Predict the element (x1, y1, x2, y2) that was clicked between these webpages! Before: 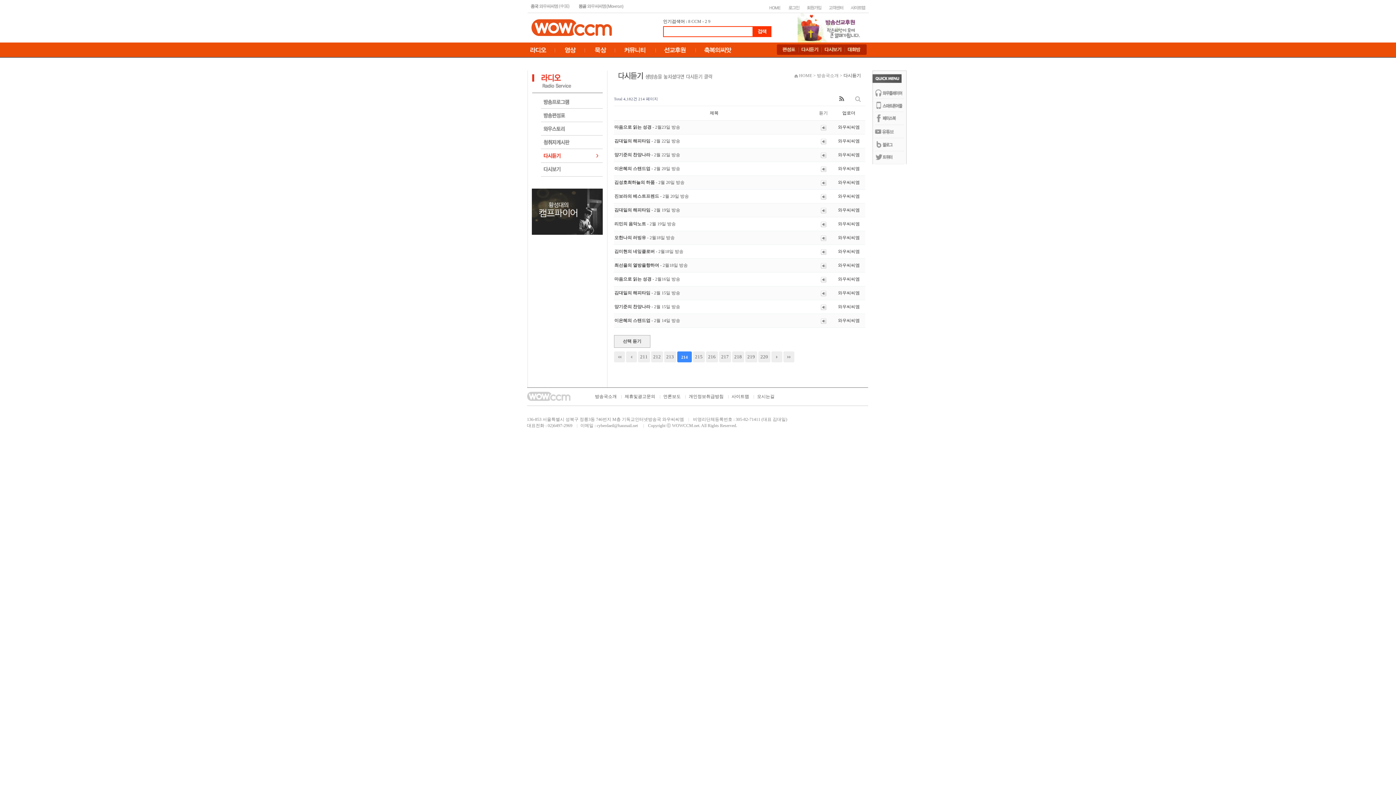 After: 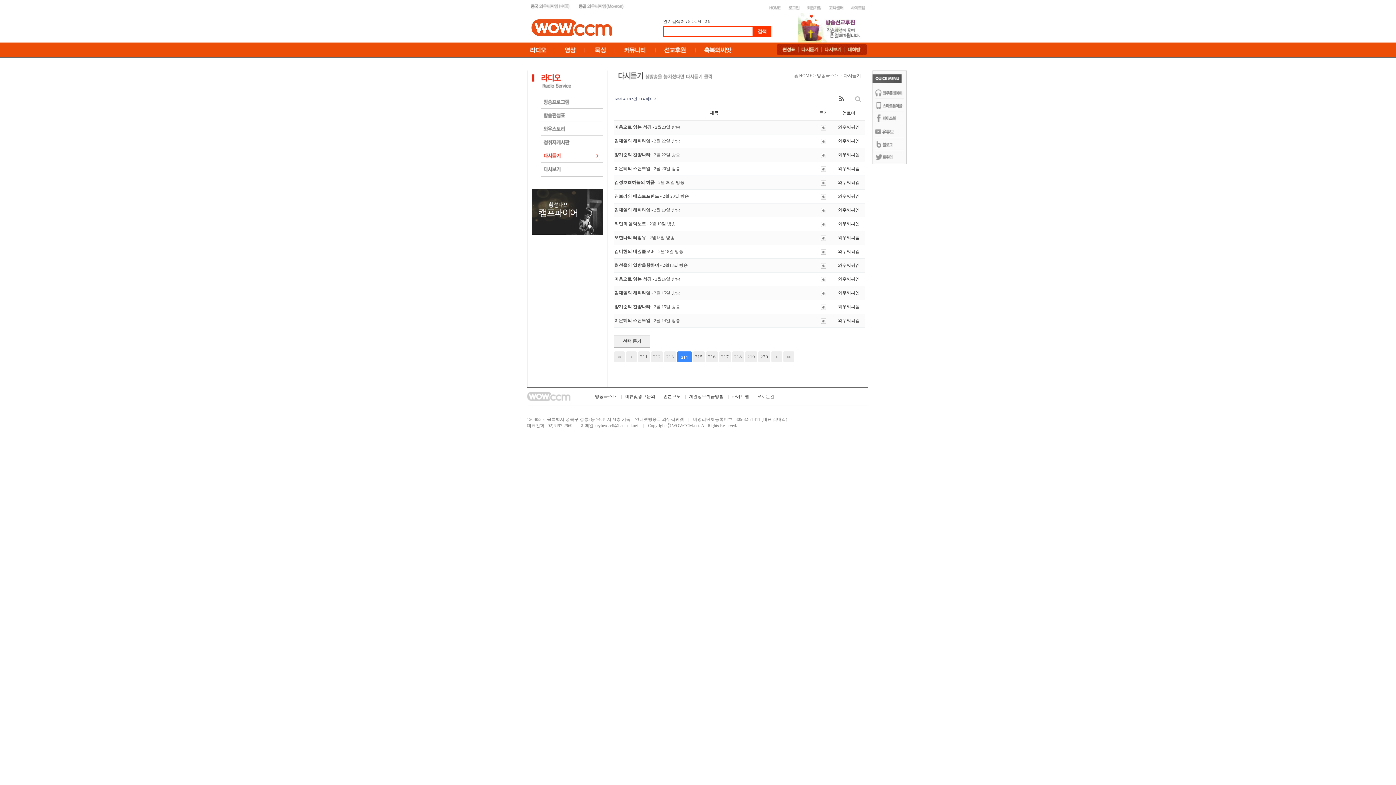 Action: bbox: (872, 115, 906, 120)